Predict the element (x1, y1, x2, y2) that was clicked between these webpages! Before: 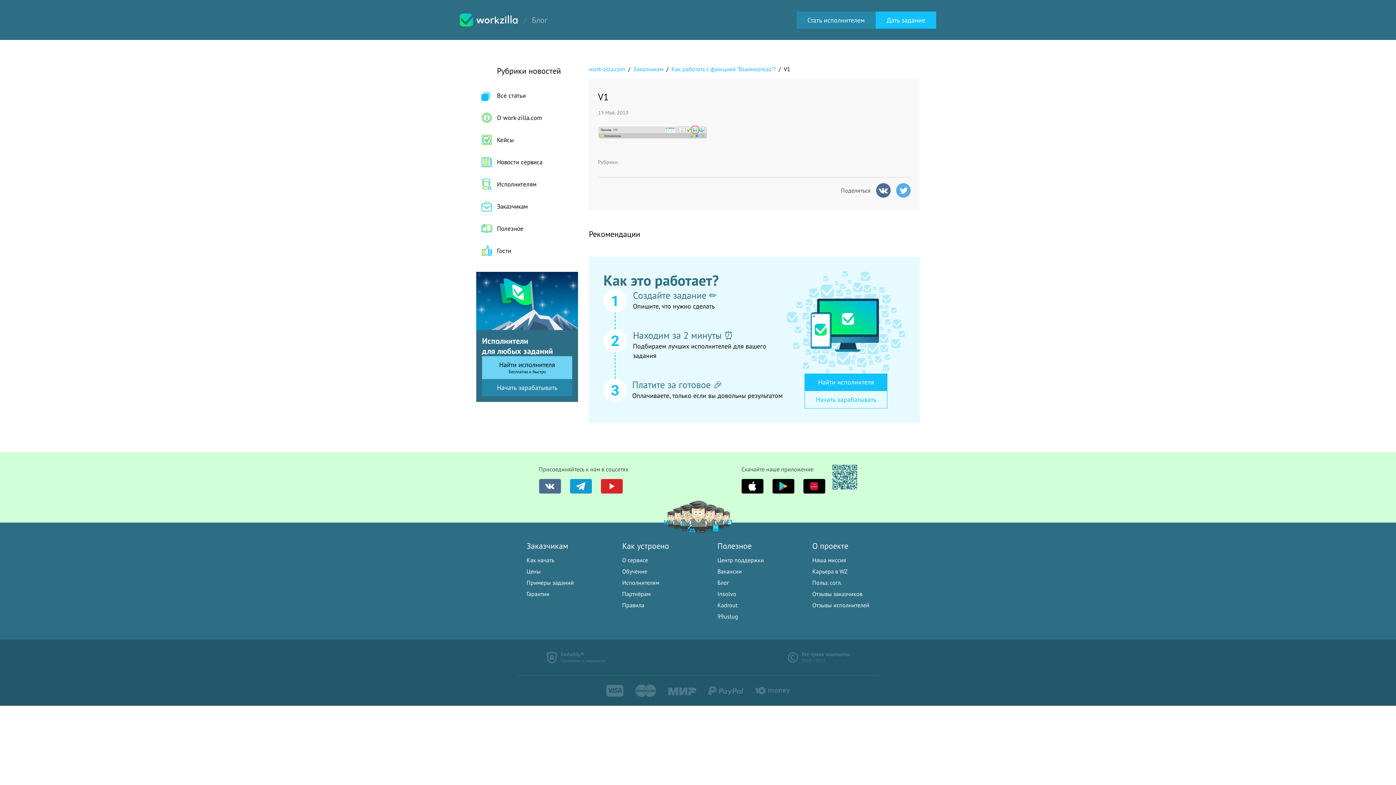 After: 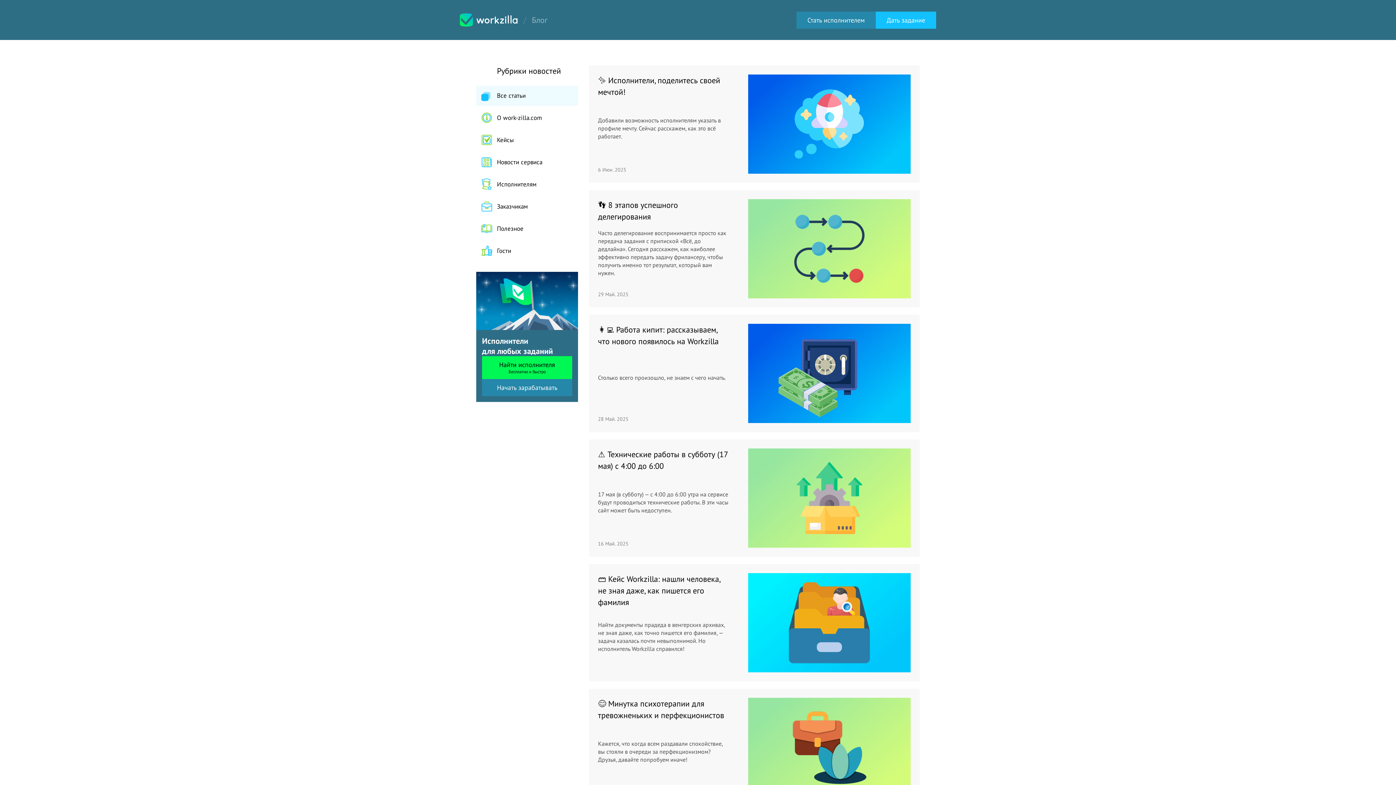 Action: label: Блог bbox: (717, 579, 729, 586)